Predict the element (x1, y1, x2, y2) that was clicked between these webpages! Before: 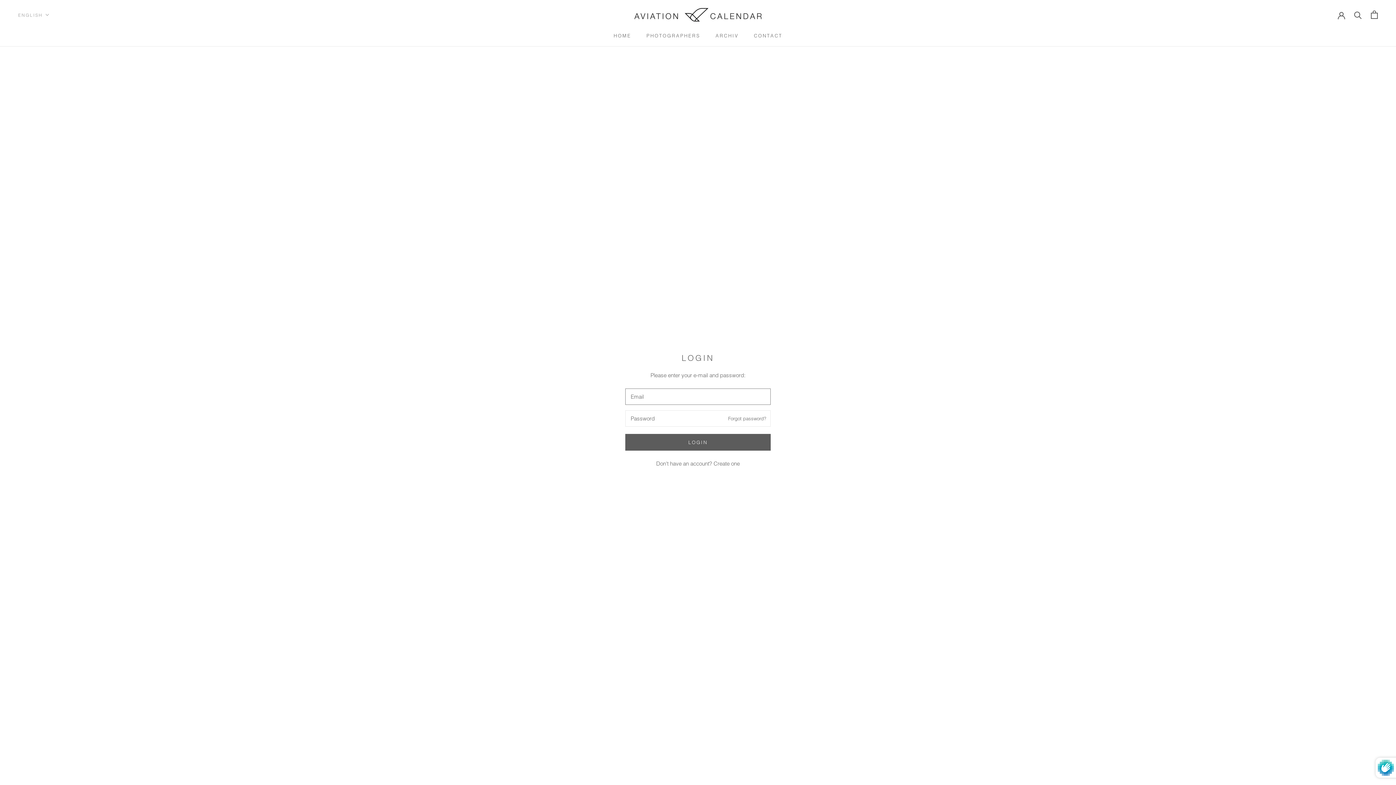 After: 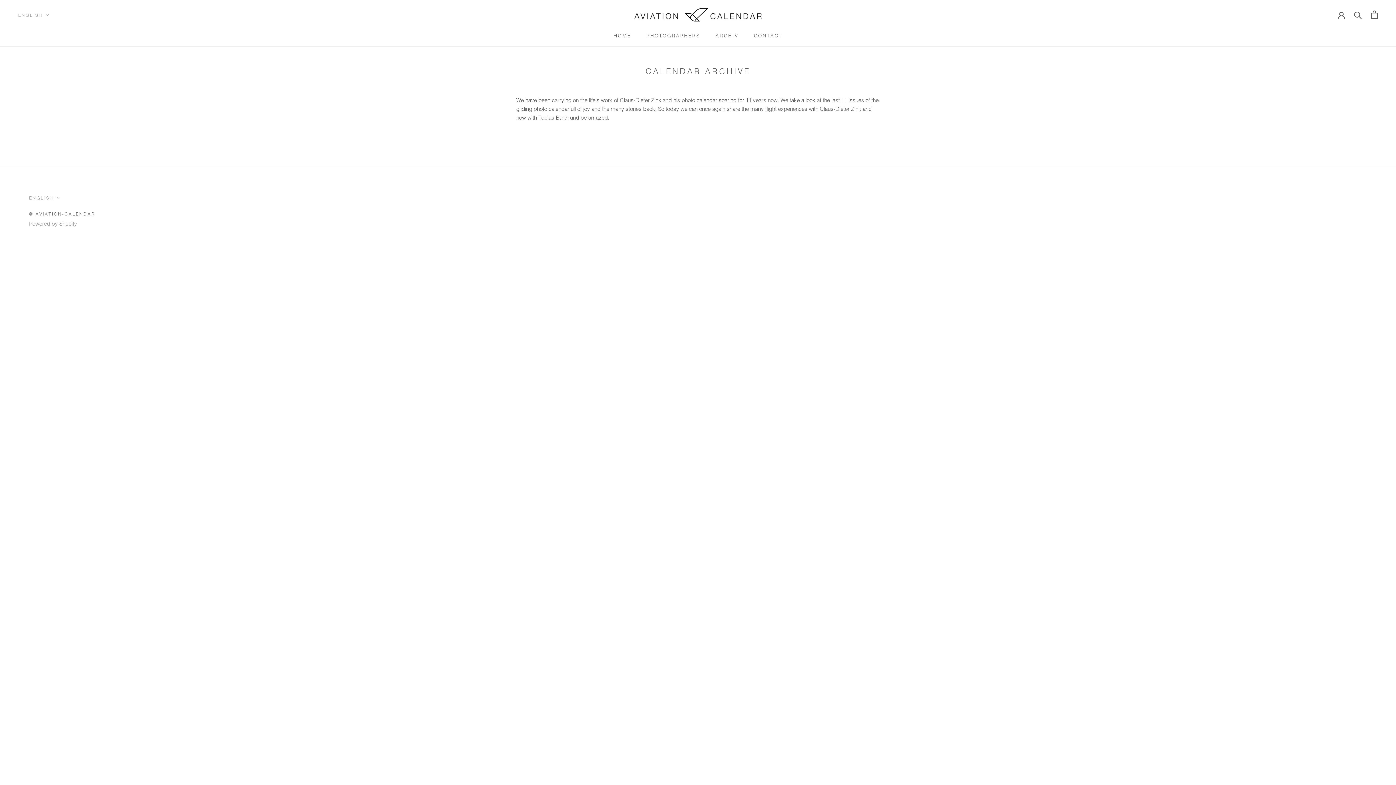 Action: label: ARCHIV bbox: (715, 32, 738, 38)